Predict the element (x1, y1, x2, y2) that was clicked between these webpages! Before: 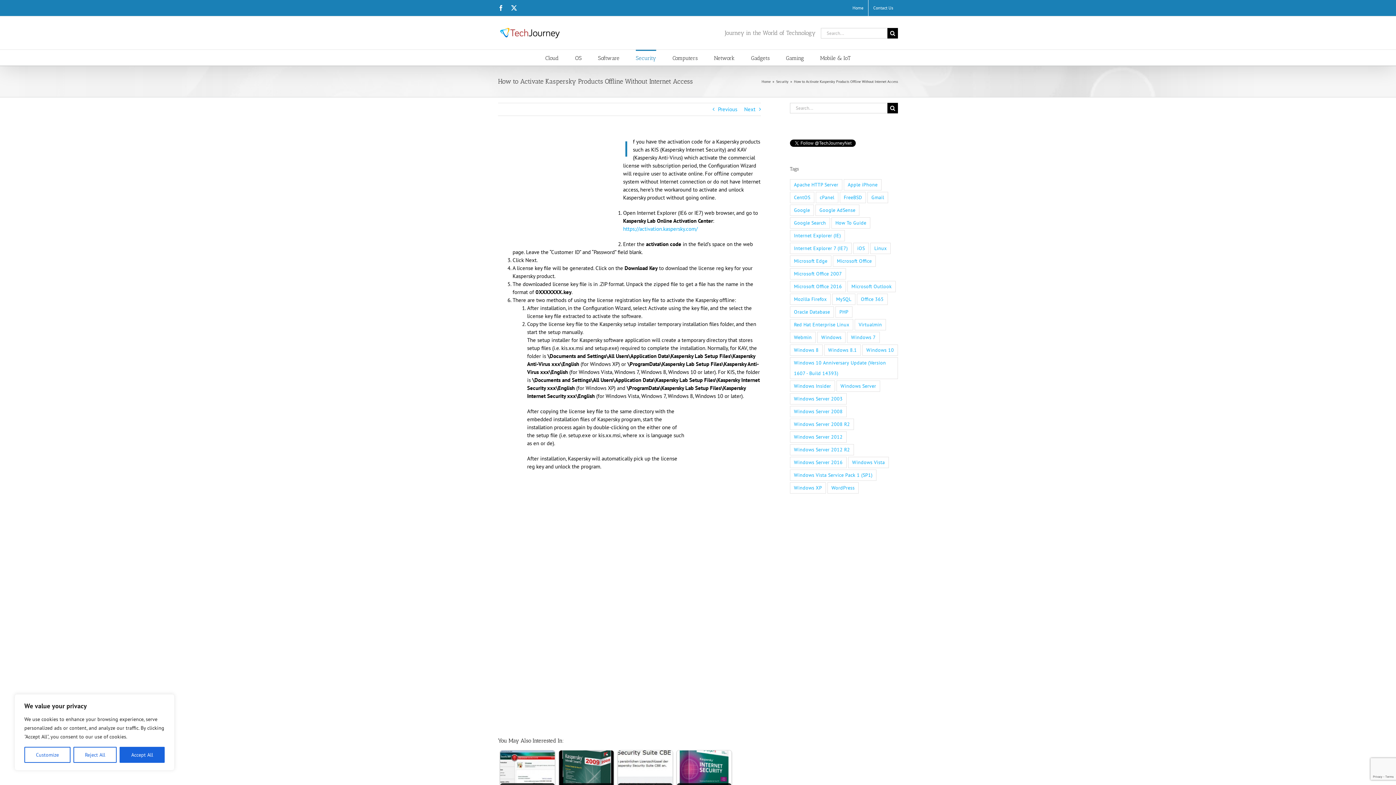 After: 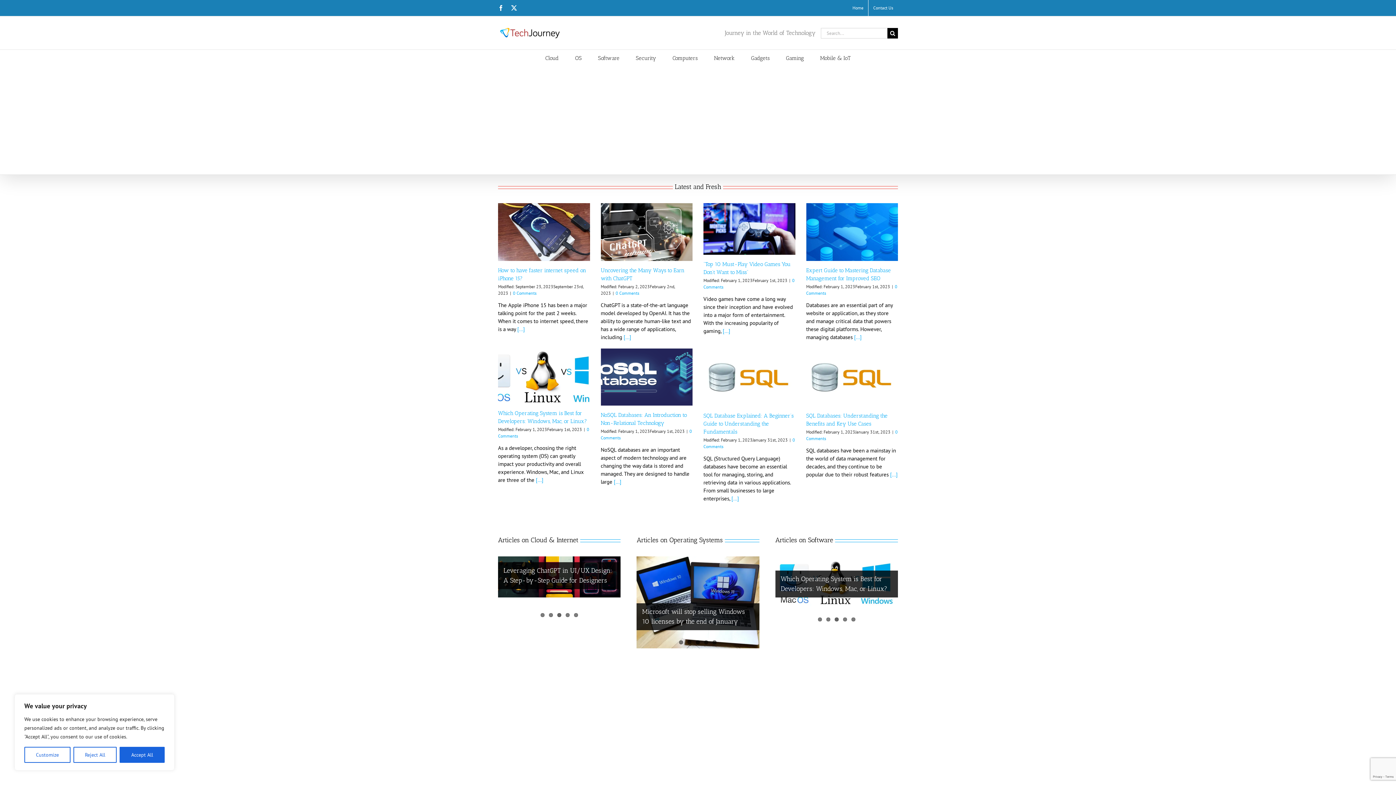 Action: bbox: (761, 79, 770, 84) label: Home